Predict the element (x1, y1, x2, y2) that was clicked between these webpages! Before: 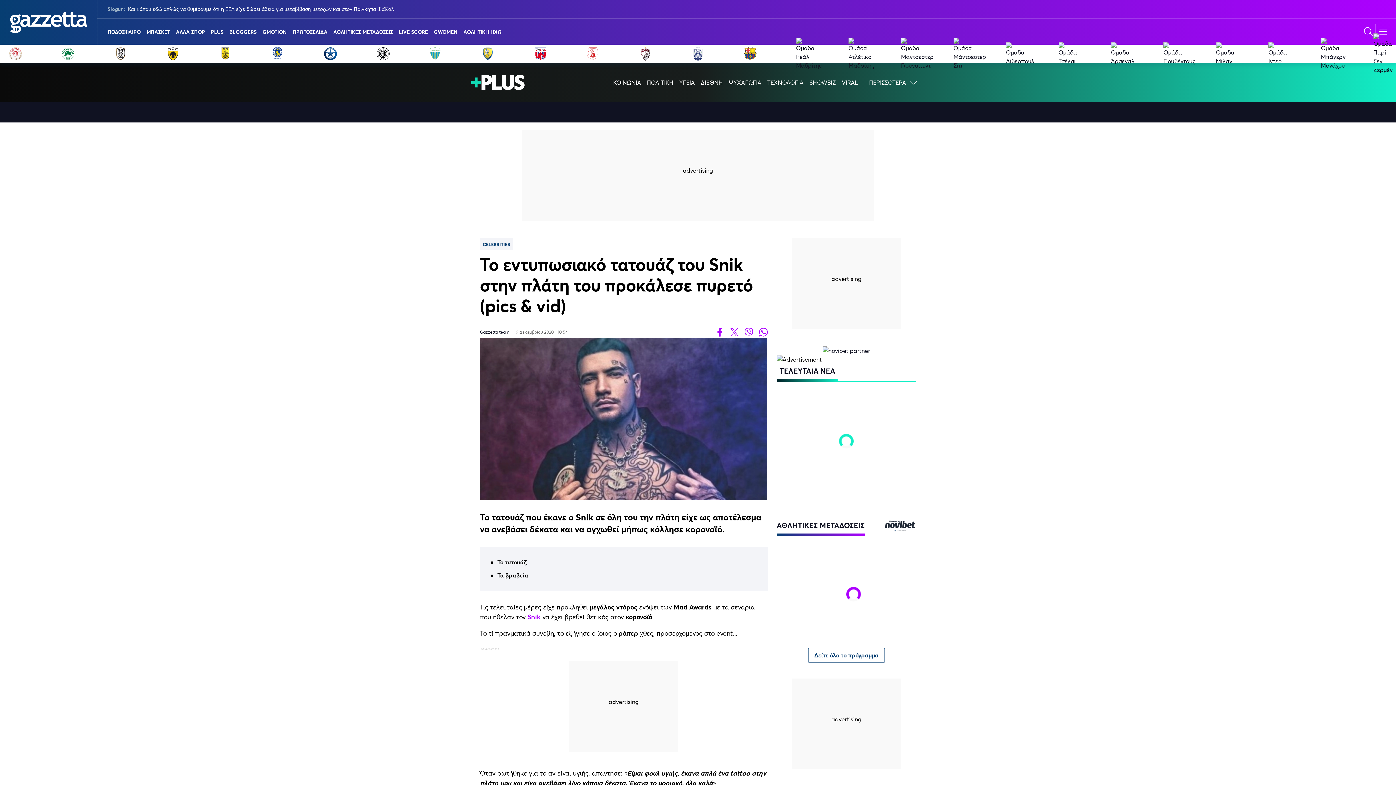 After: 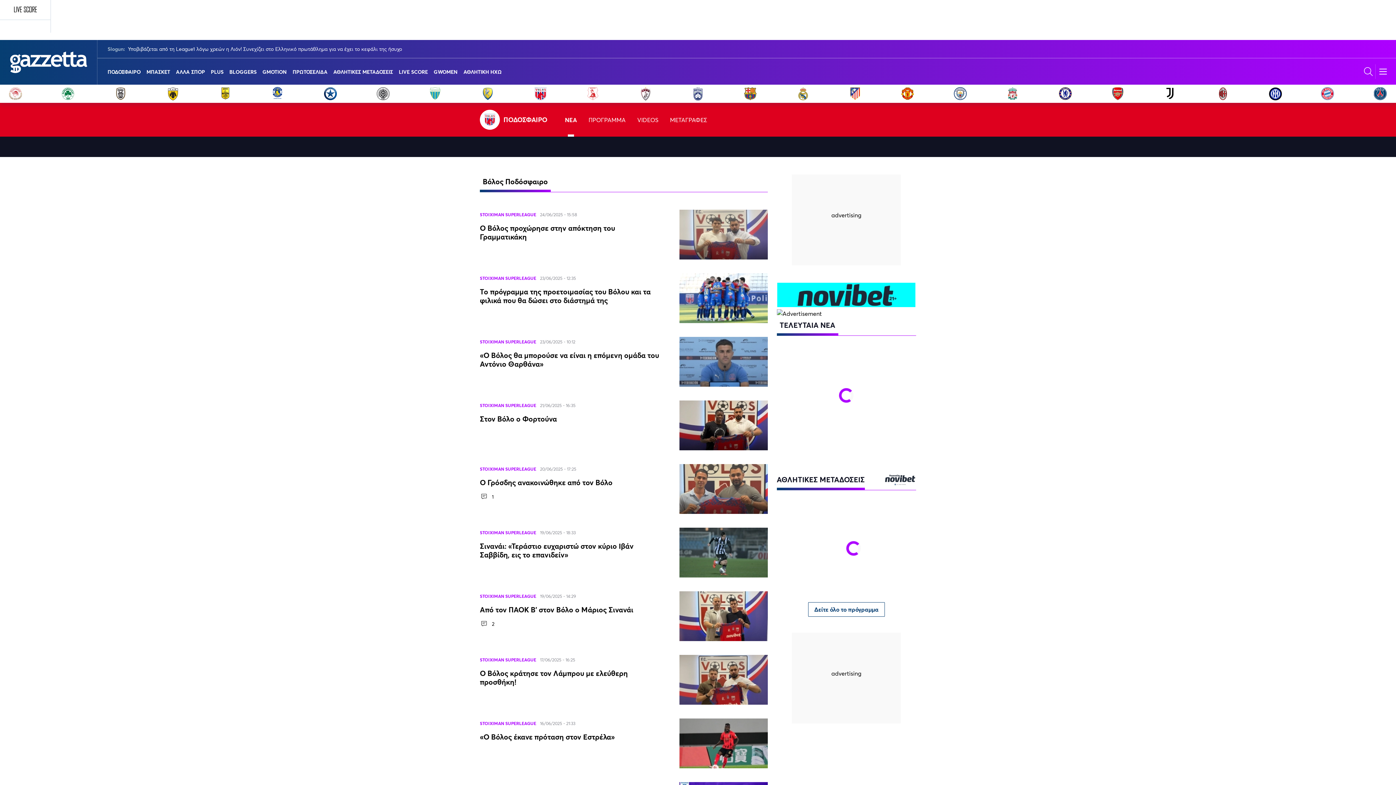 Action: bbox: (533, 46, 547, 60)